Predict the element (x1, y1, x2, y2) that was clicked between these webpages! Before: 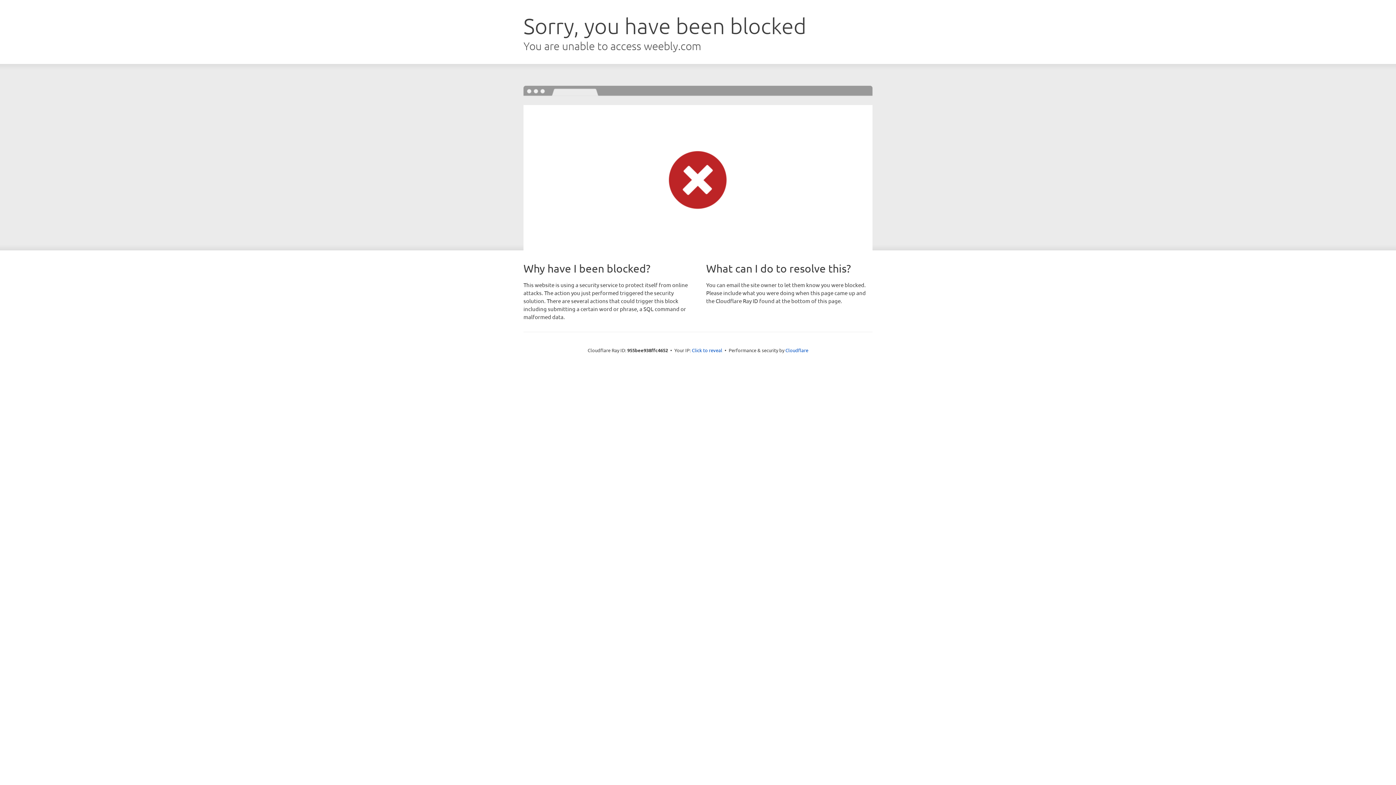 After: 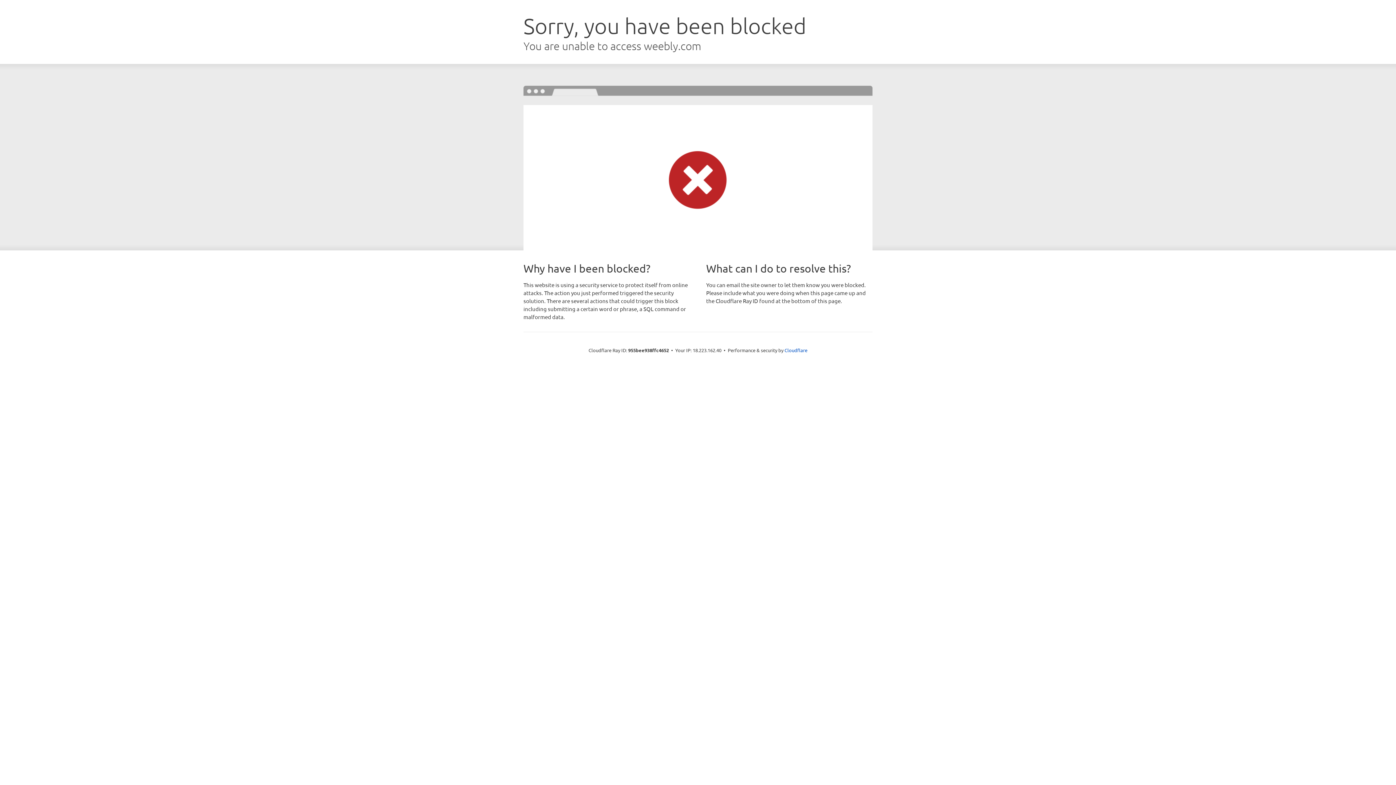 Action: label: Click to reveal bbox: (692, 346, 722, 353)